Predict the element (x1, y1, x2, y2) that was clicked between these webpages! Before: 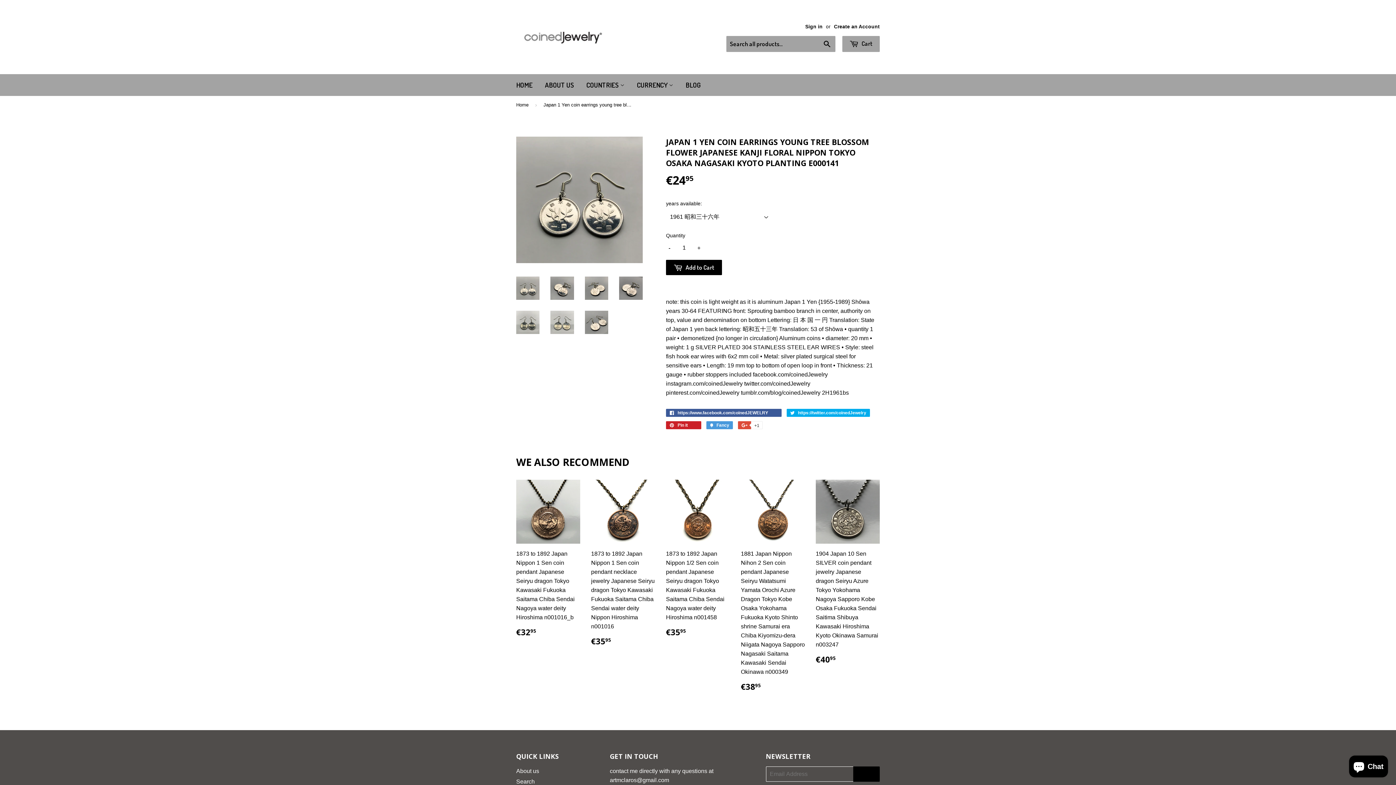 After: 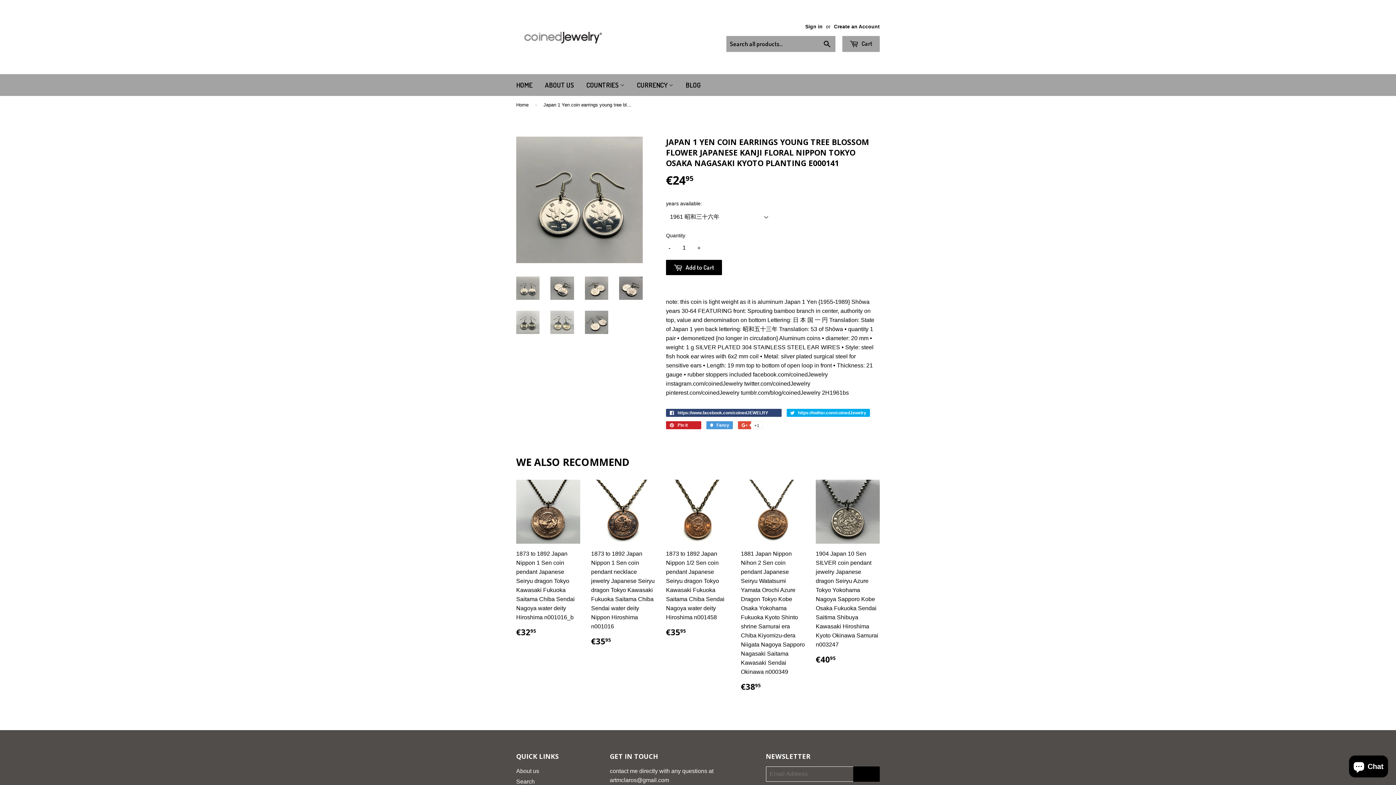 Action: label:  https://www.facebook.com/coinedJEWELRY 0 bbox: (666, 408, 781, 416)